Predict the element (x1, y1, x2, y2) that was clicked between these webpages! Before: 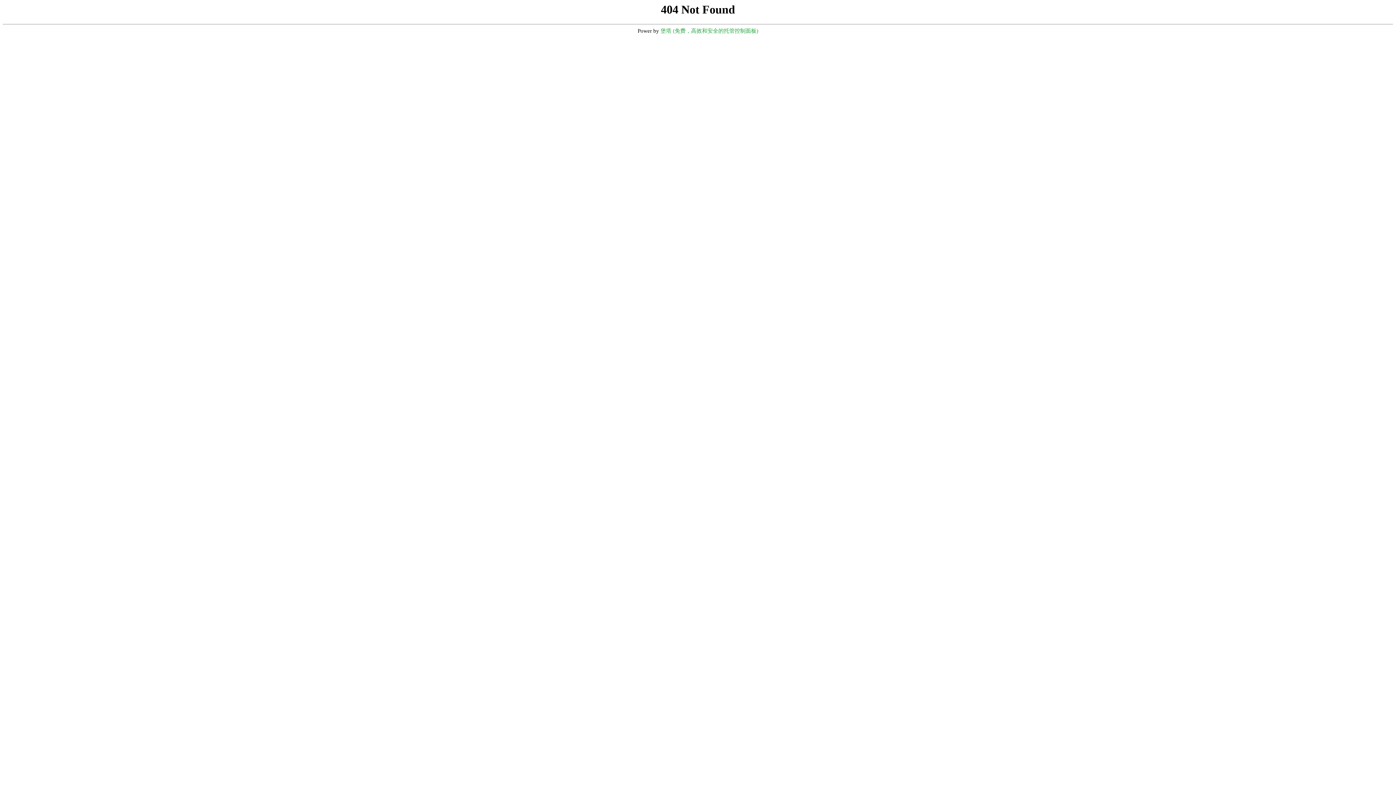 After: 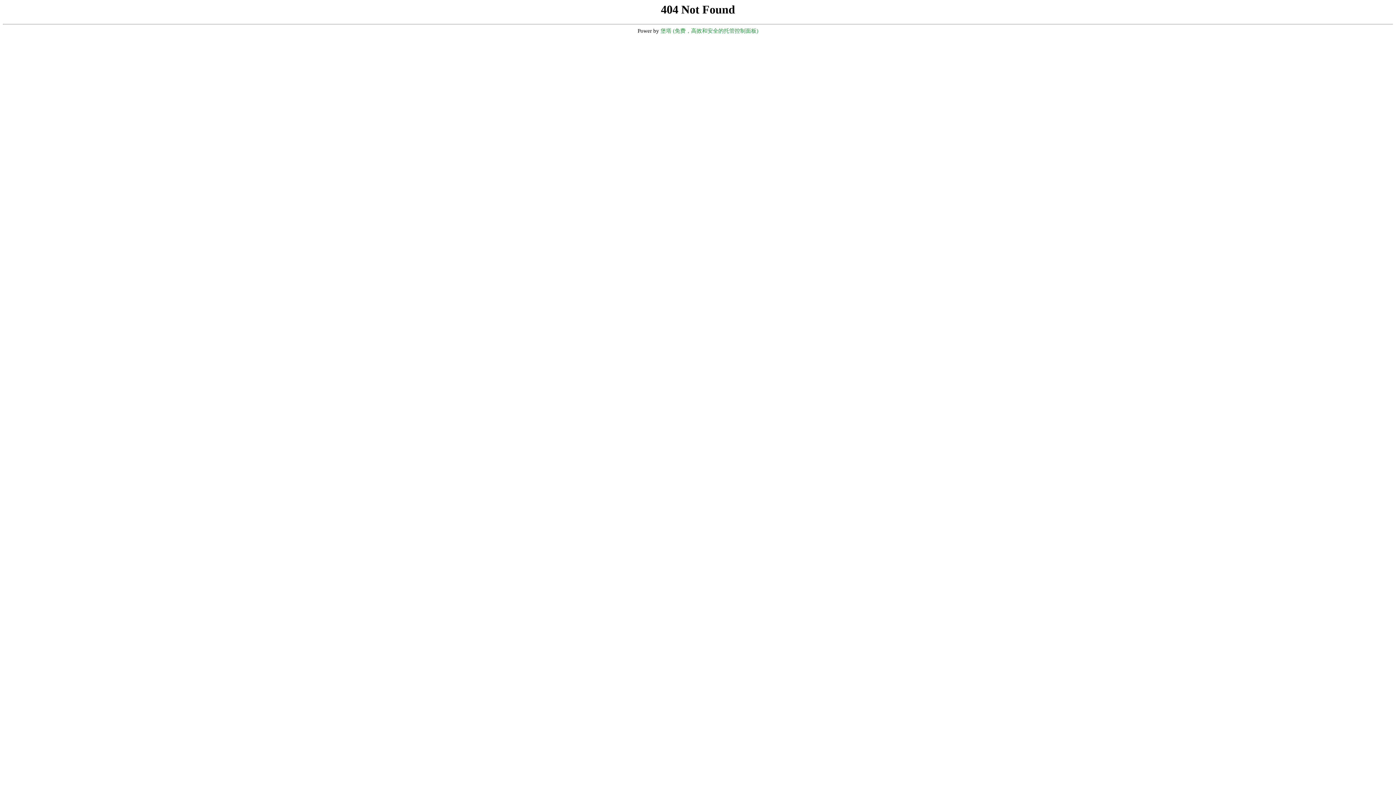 Action: label: 堡塔 (免费，高效和安全的托管控制面板) bbox: (660, 28, 758, 33)